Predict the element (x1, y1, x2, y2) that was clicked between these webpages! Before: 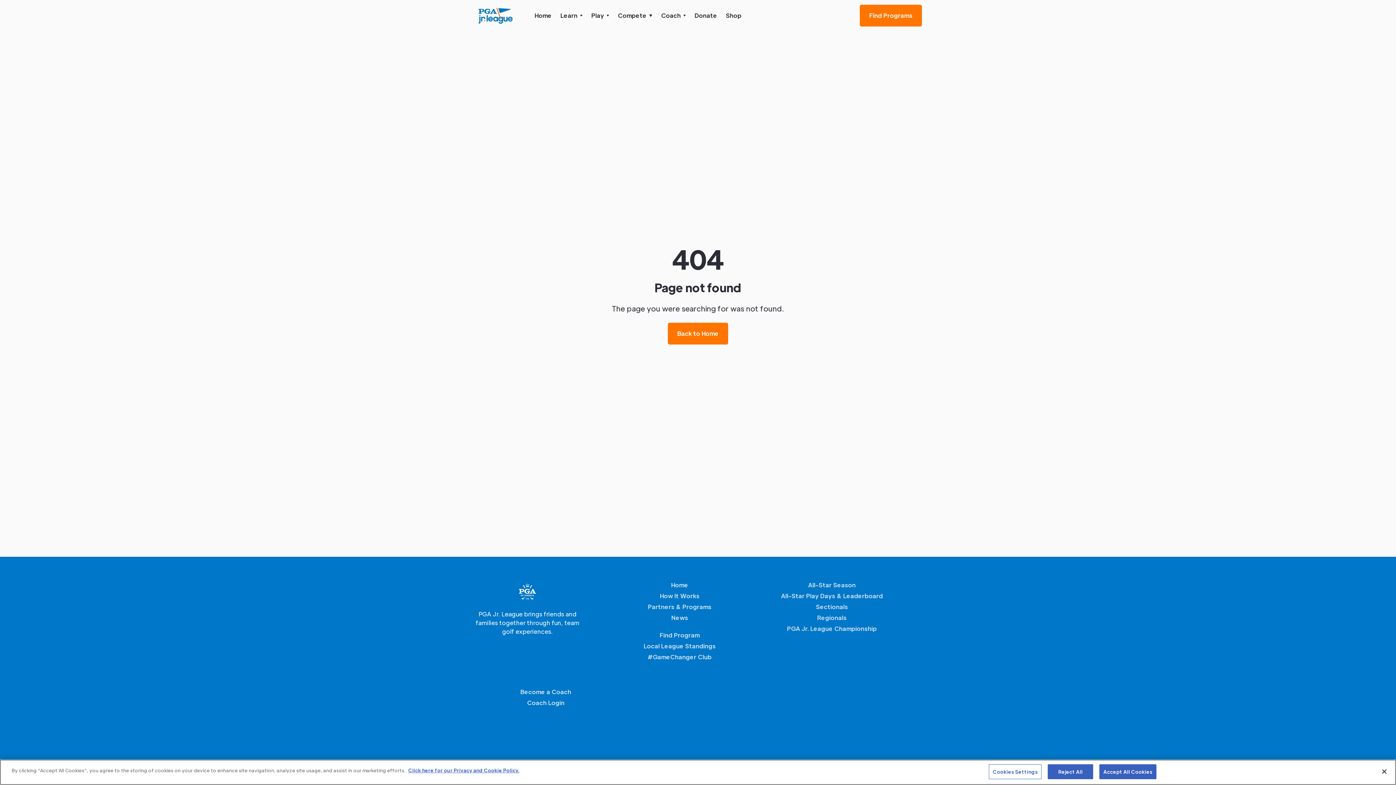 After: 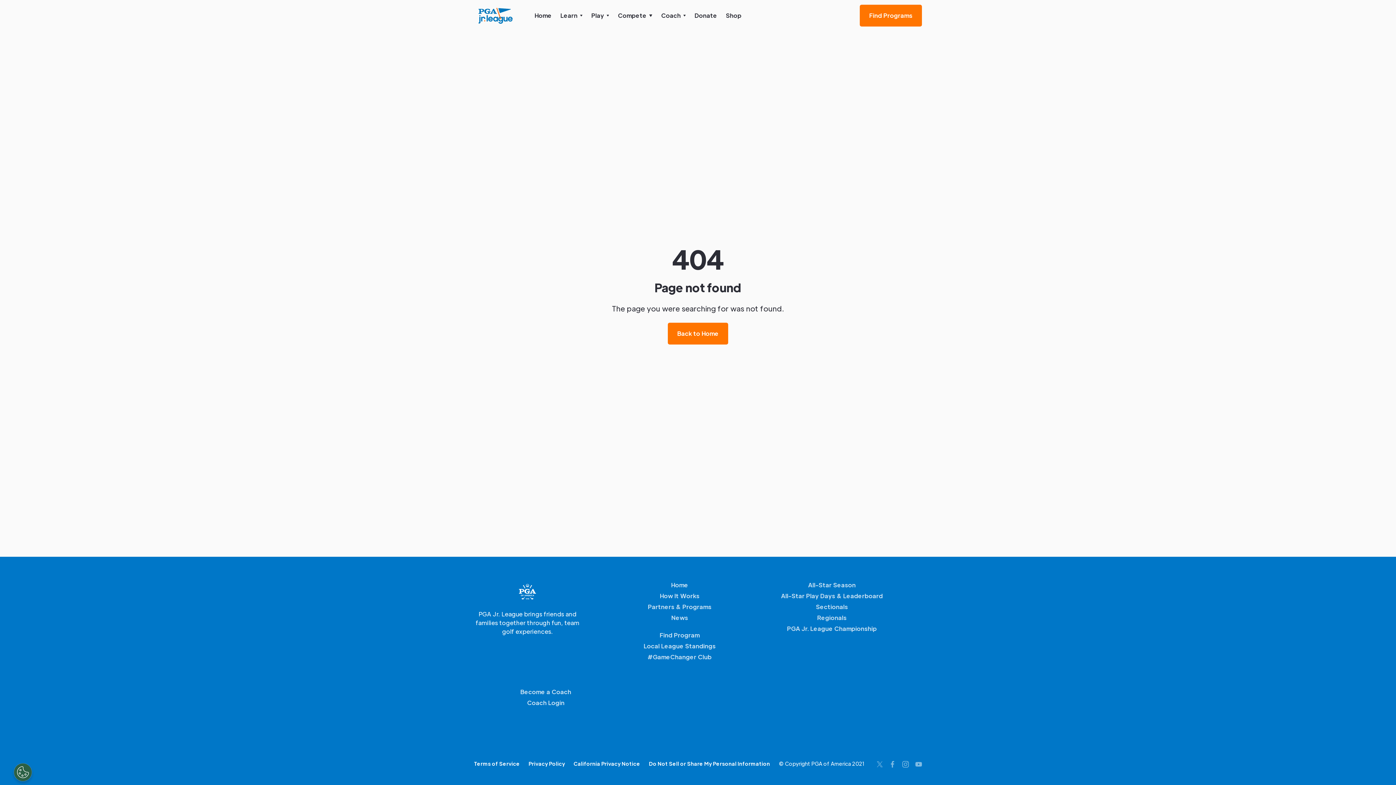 Action: label: Regionals bbox: (778, 613, 885, 622)